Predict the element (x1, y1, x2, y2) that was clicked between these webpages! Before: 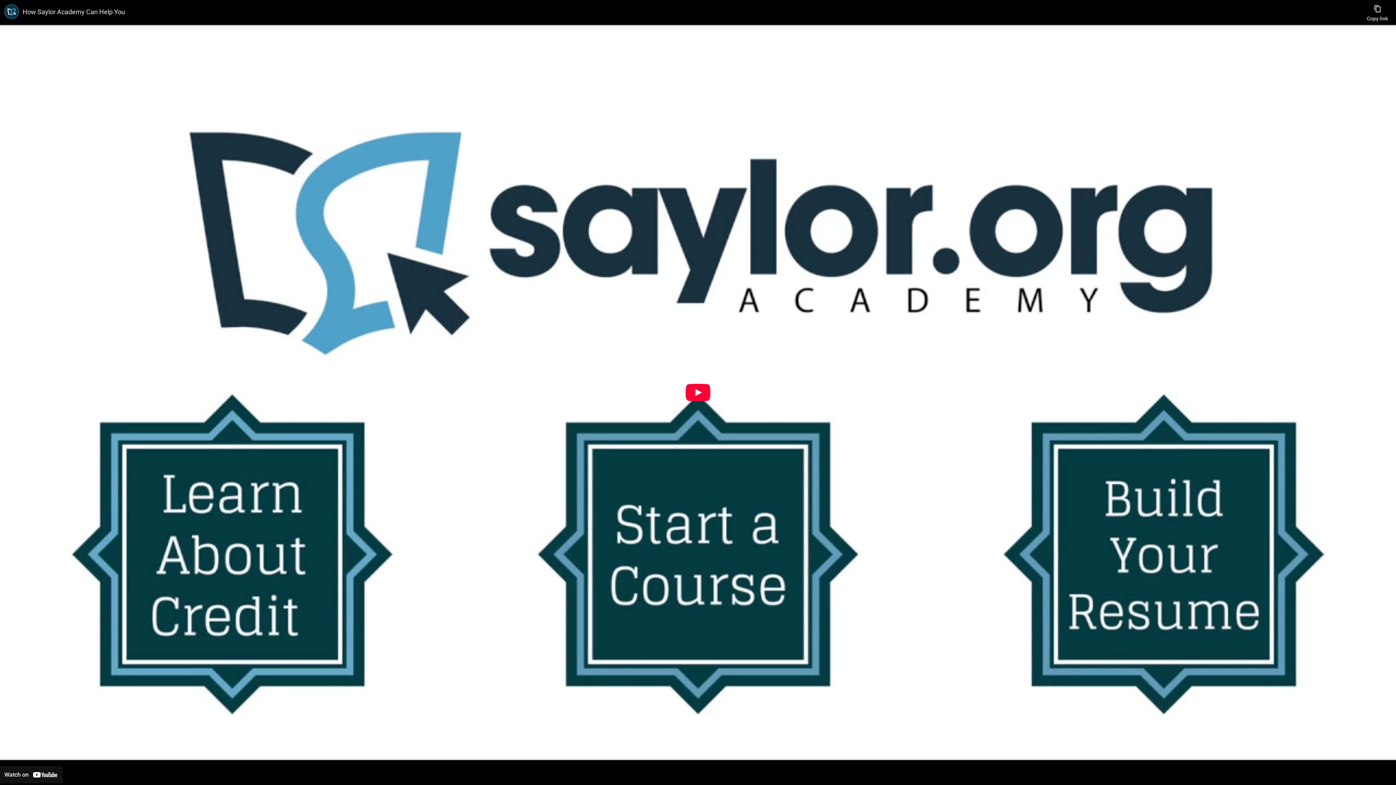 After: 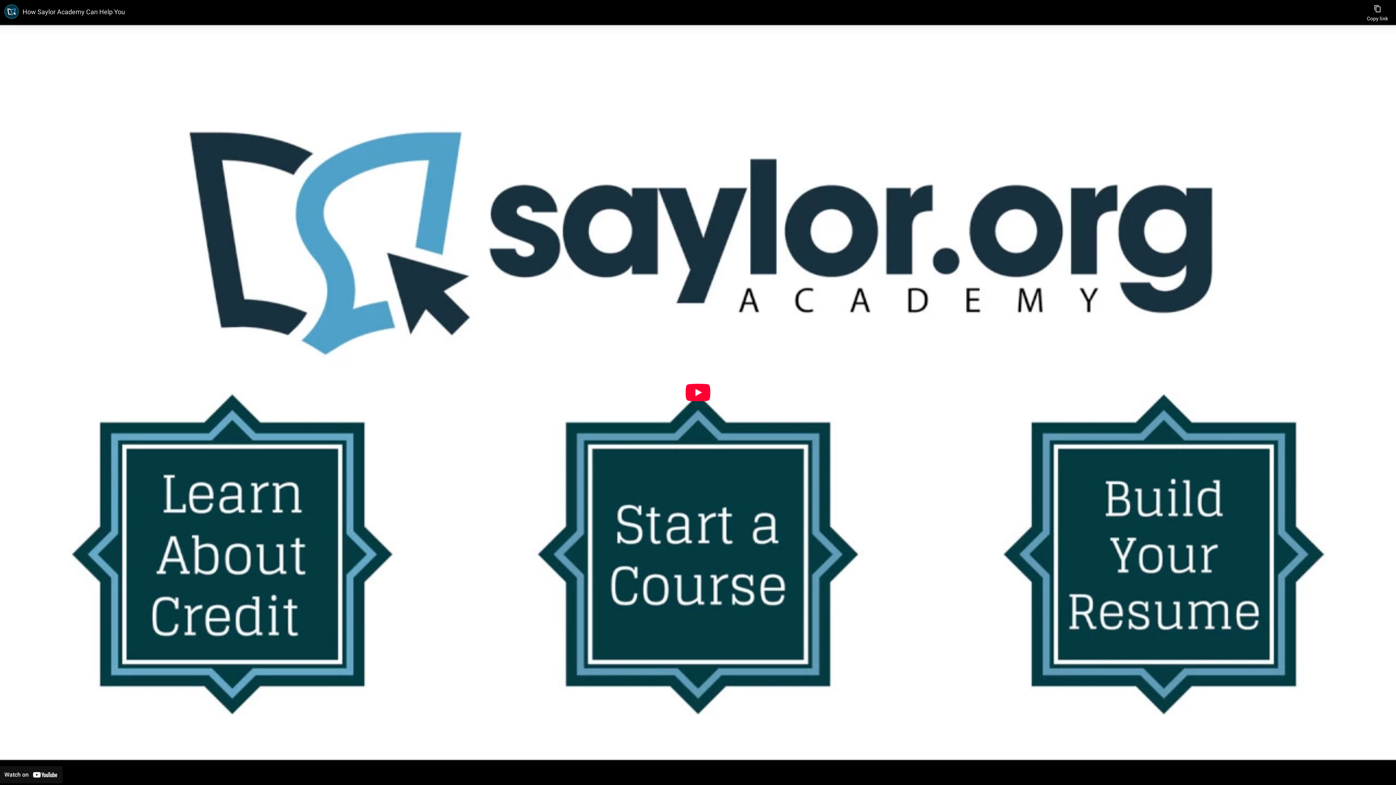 Action: label: Watch on YouTube bbox: (0, 766, 62, 783)